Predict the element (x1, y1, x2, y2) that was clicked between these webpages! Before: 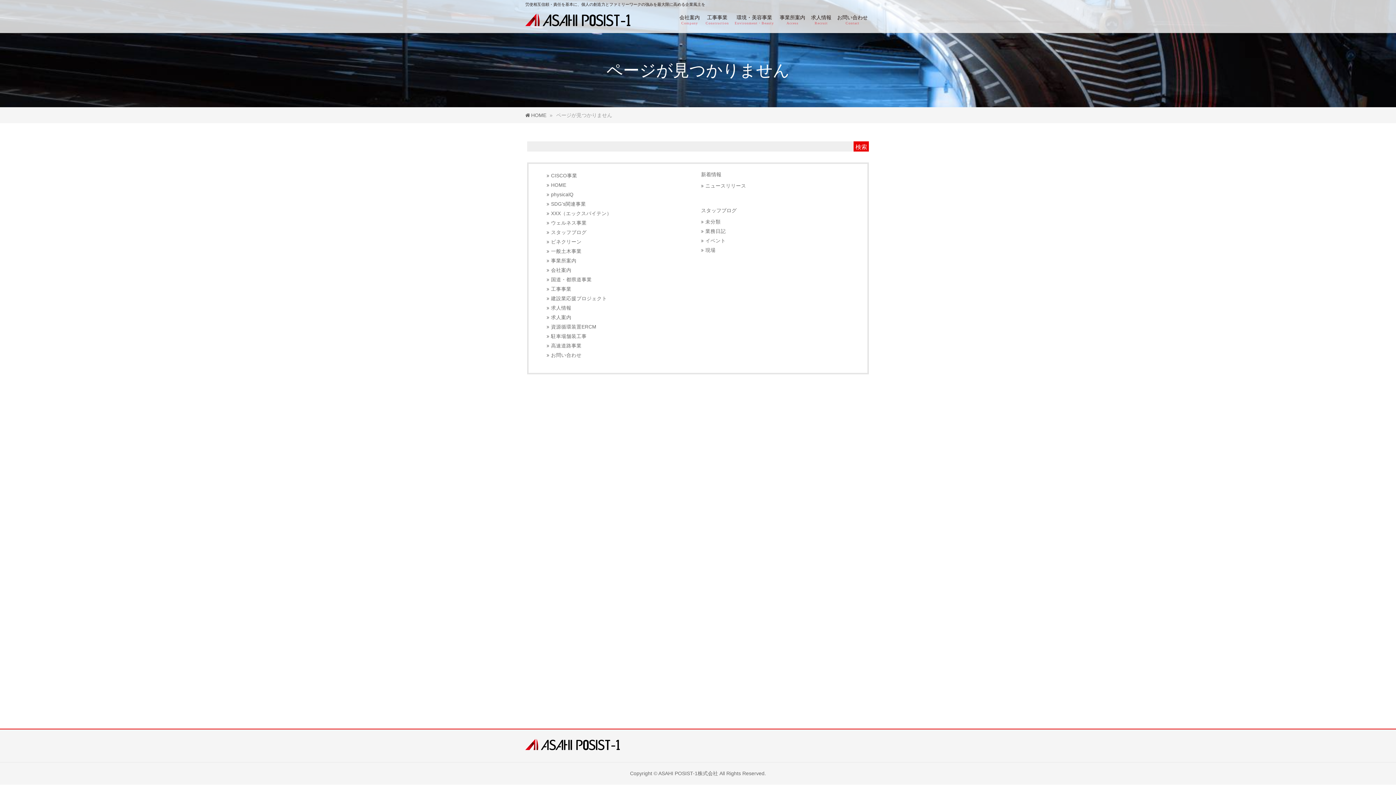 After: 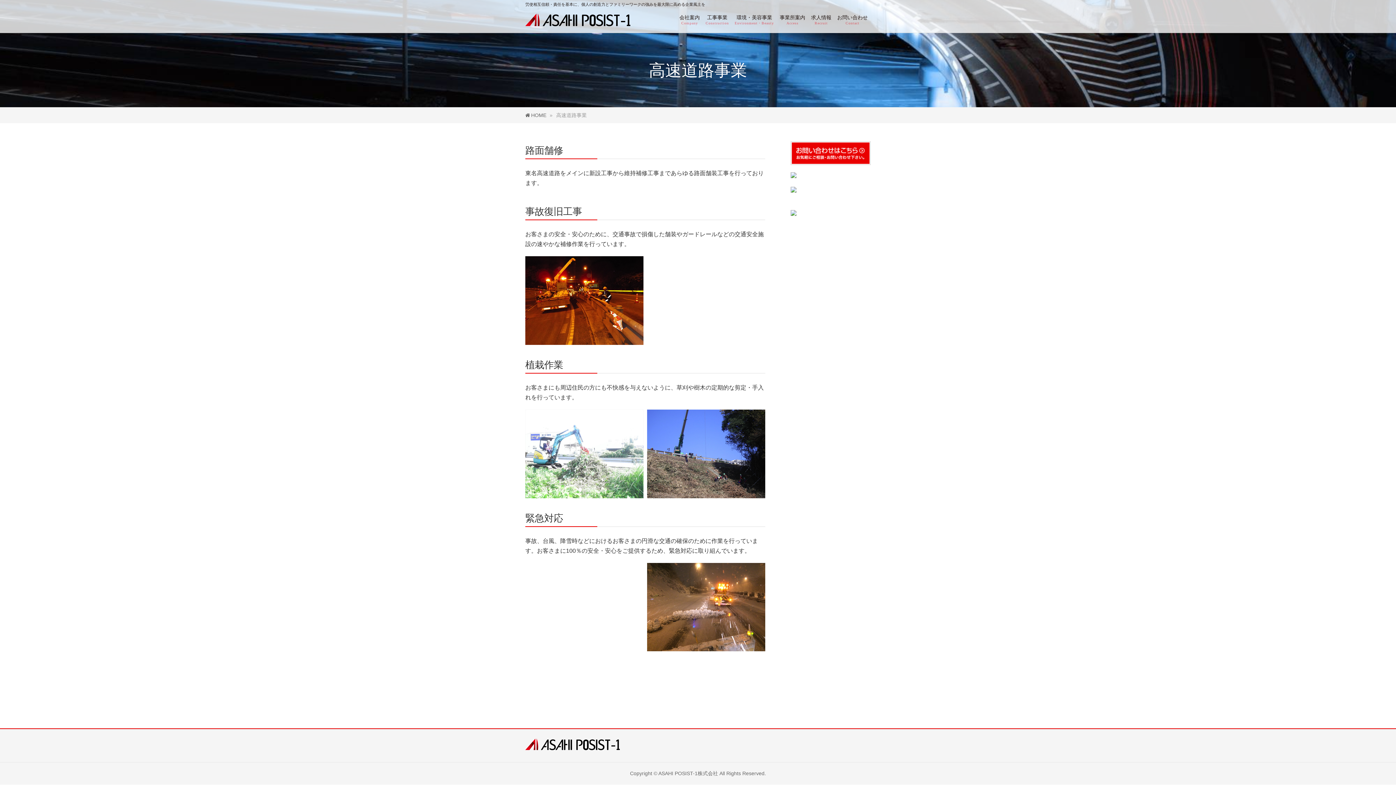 Action: label: 高速道路事業 bbox: (546, 341, 695, 350)